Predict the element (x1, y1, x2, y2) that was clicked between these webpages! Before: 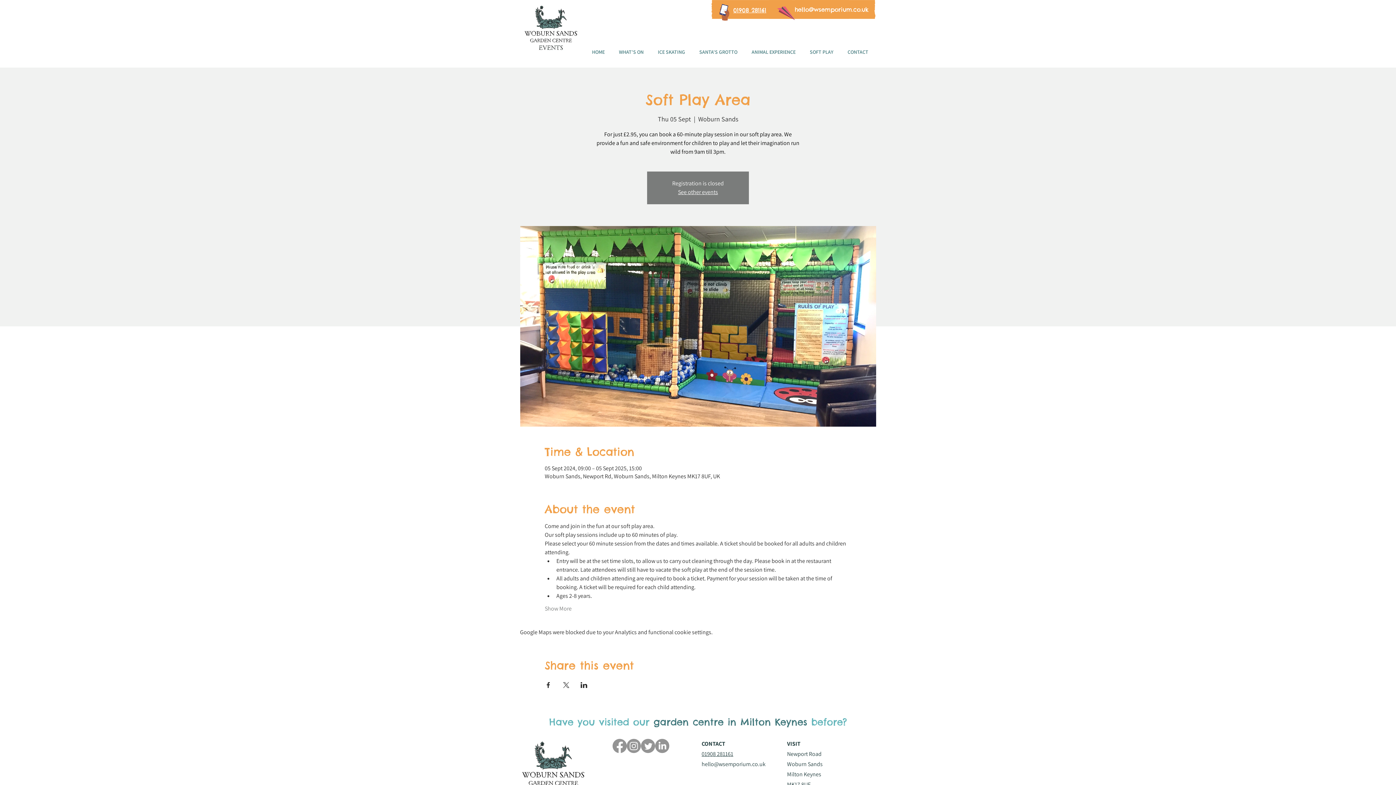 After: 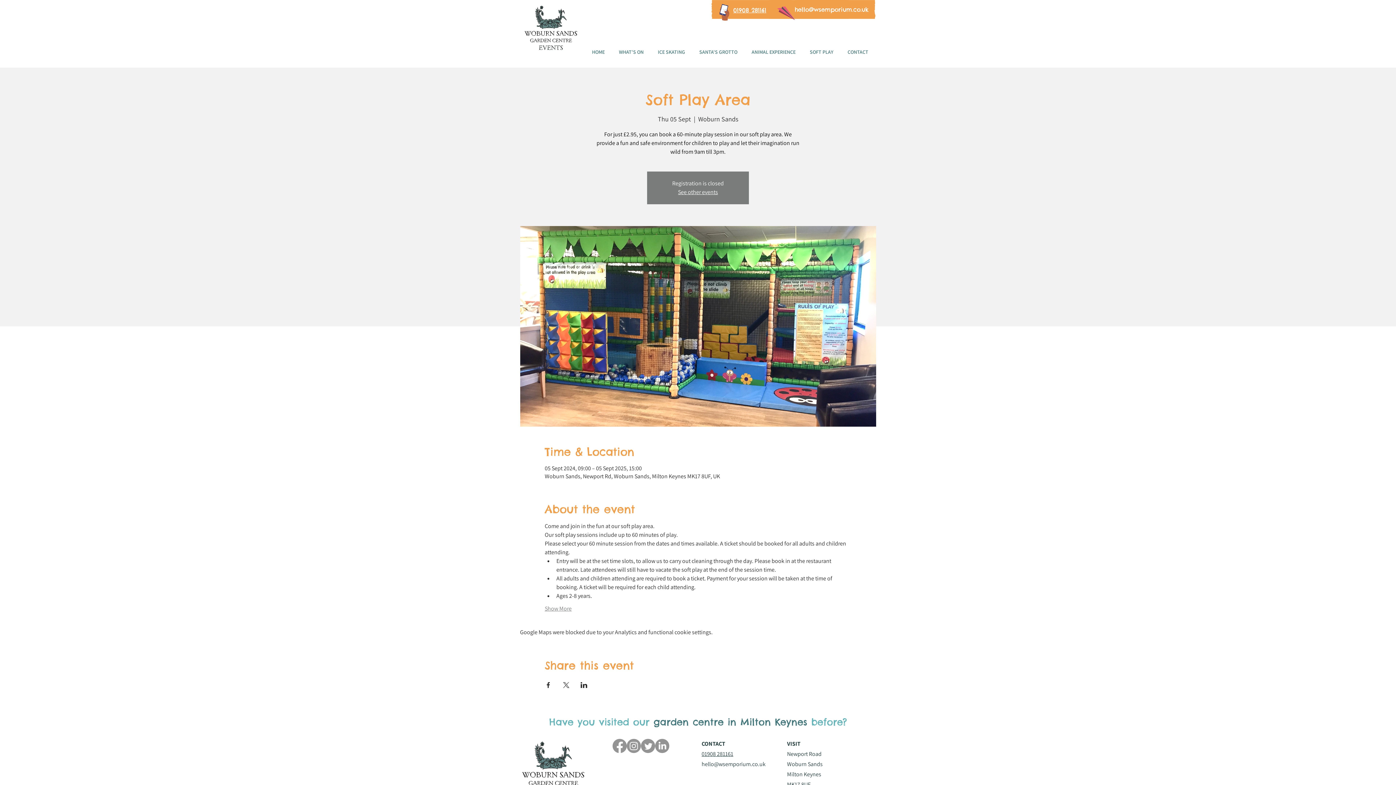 Action: label: Show More bbox: (544, 605, 571, 613)